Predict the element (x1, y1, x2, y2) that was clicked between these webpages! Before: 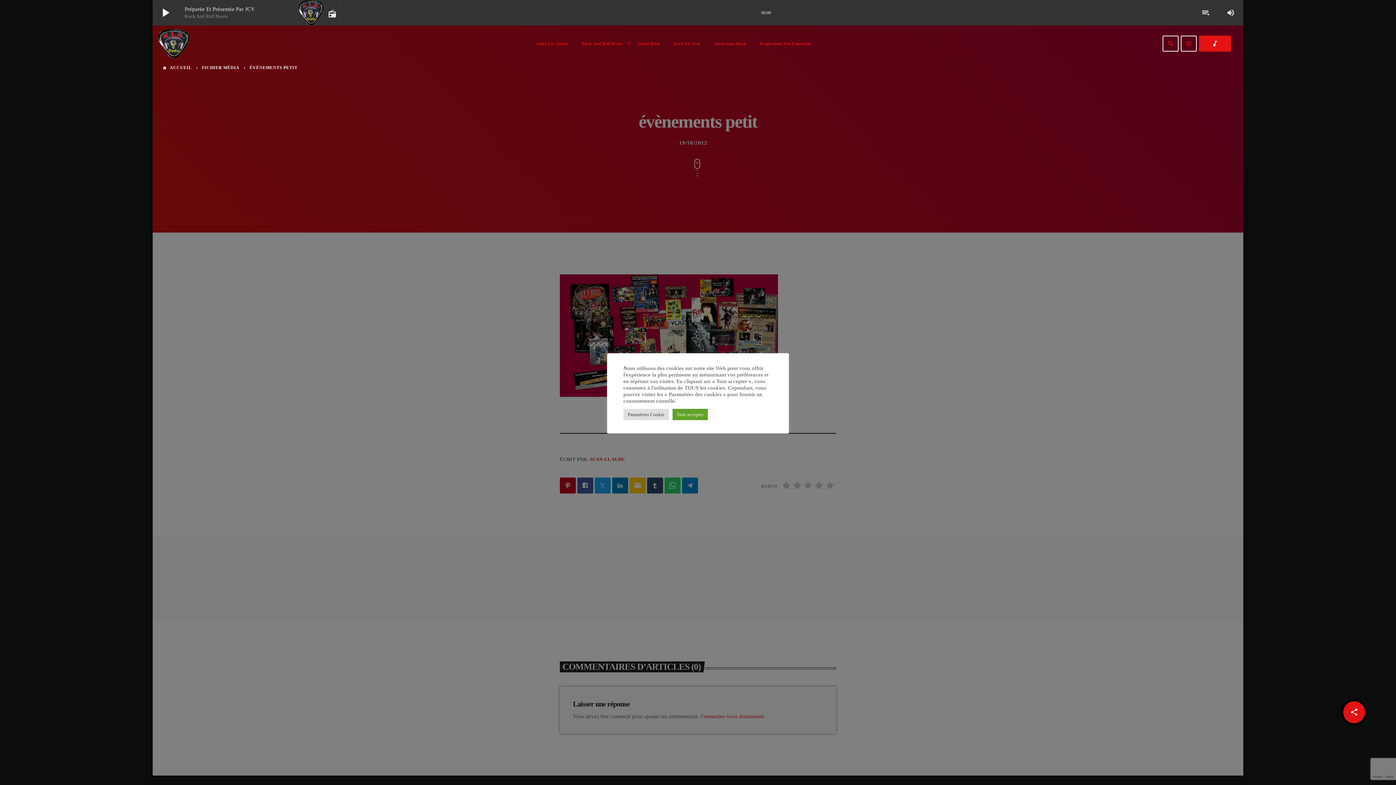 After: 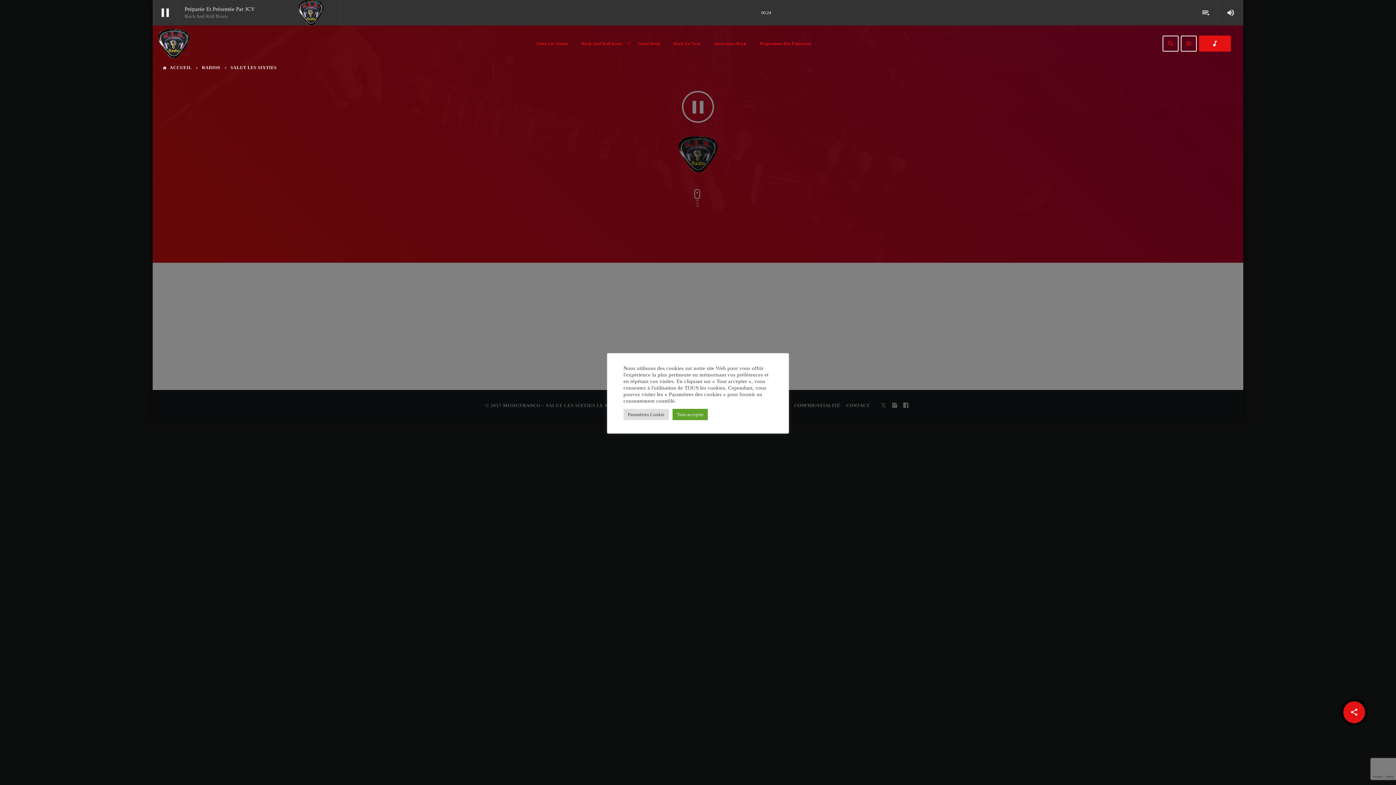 Action: bbox: (323, 0, 339, 25) label: Open track page